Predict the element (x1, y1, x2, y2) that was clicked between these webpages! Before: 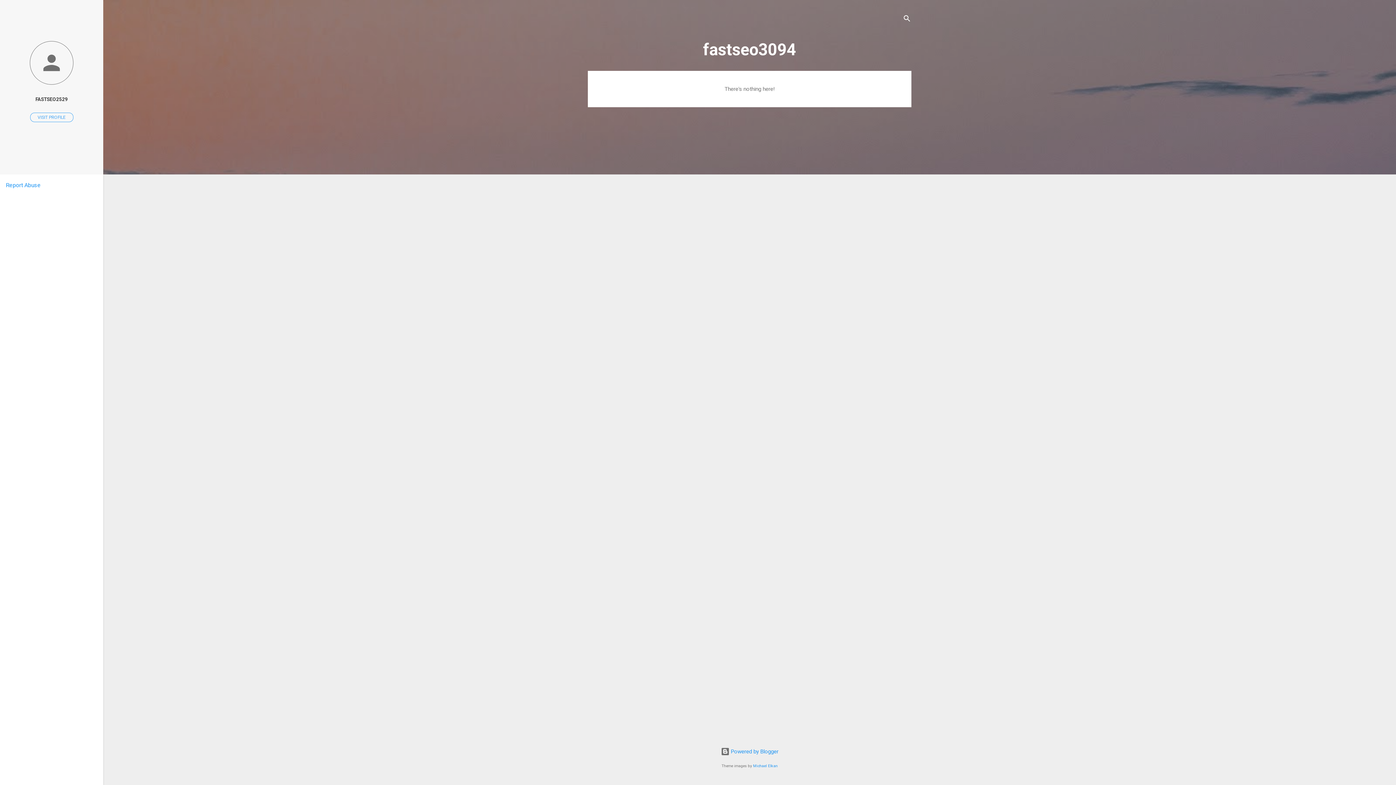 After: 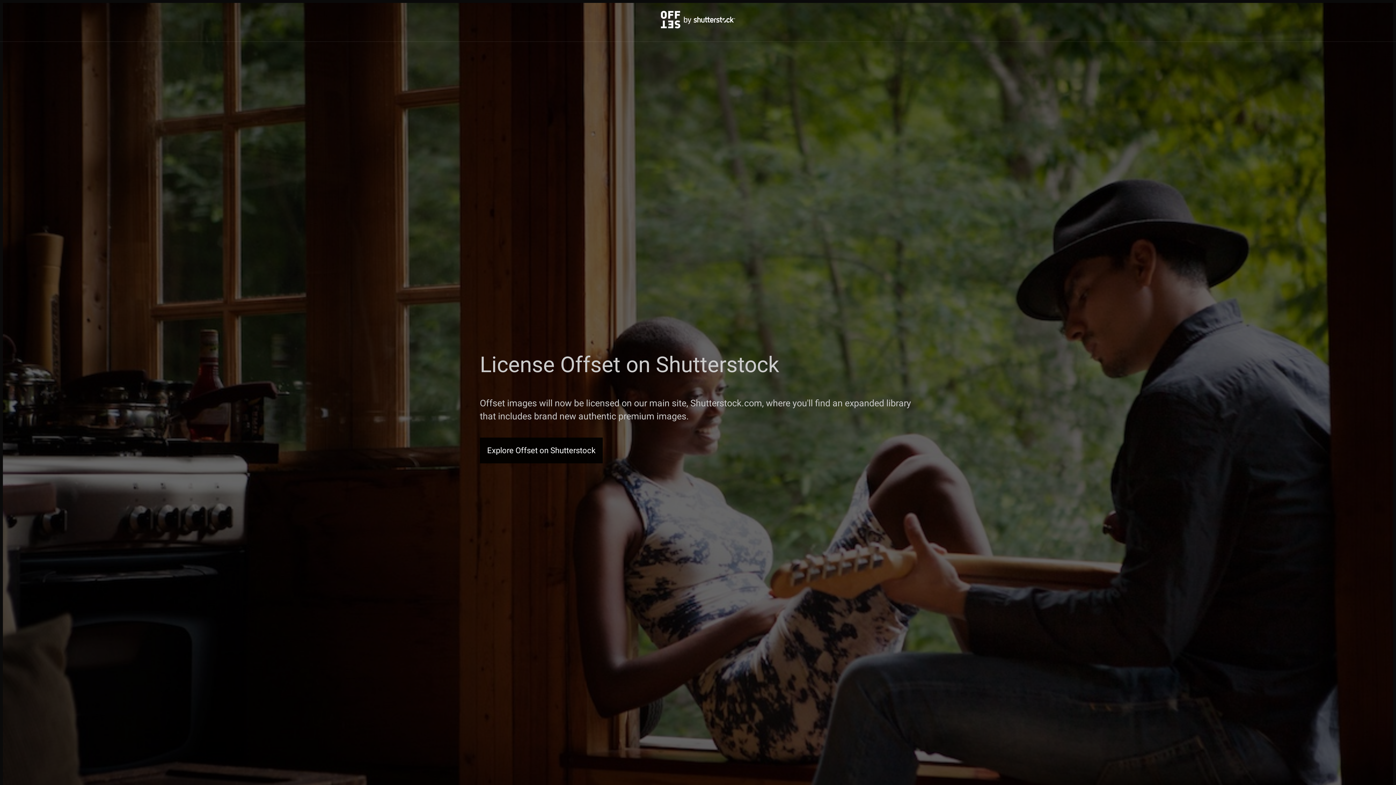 Action: bbox: (753, 764, 778, 768) label: Michael Elkan